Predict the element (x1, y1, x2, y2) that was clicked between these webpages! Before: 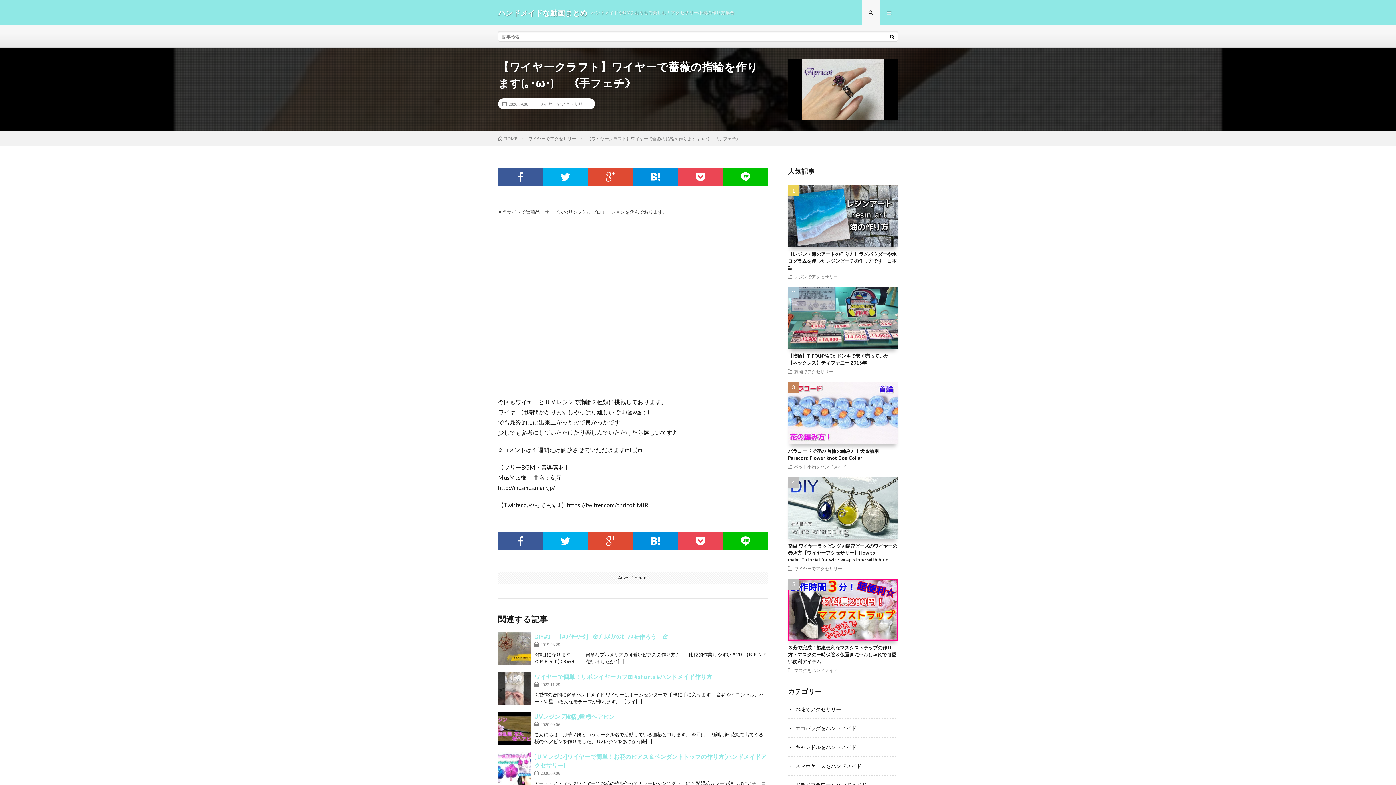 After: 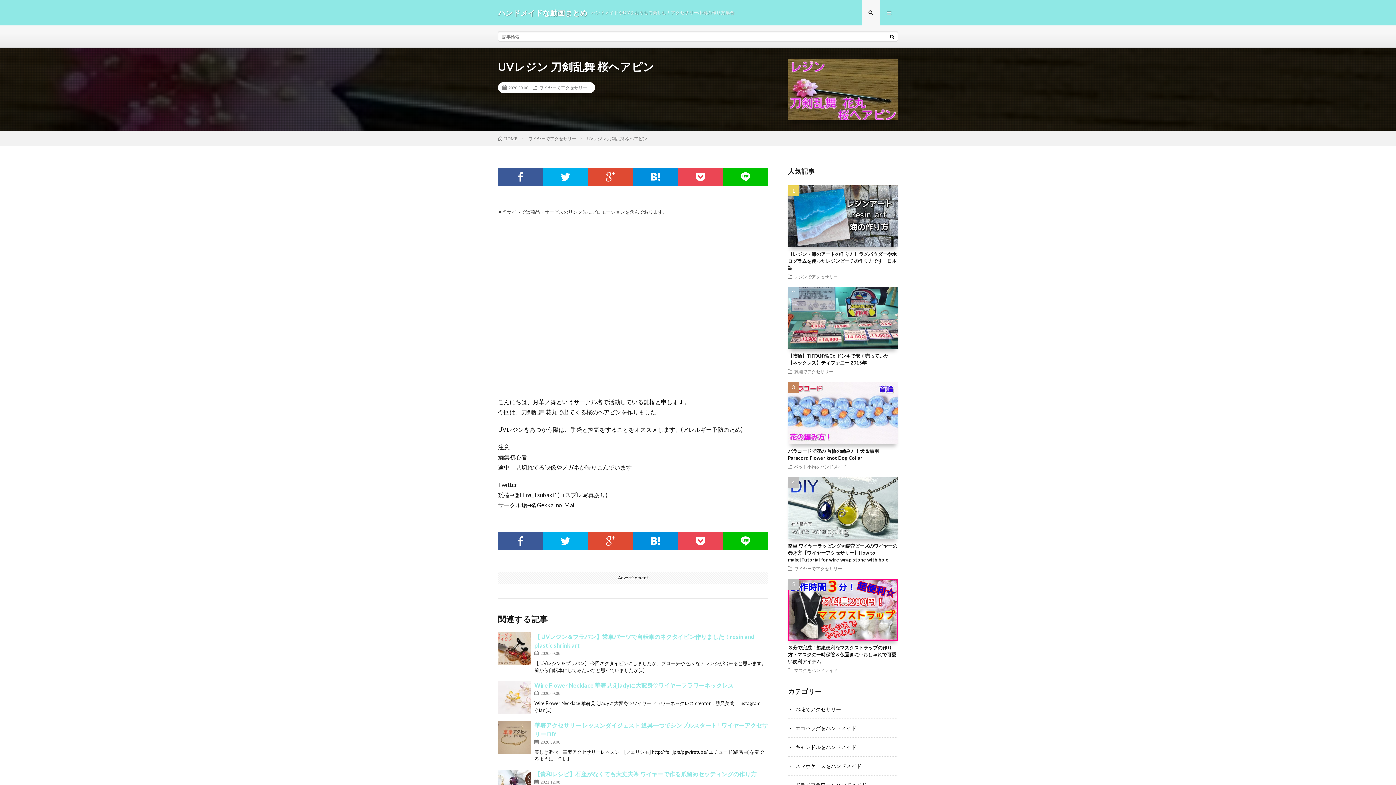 Action: label: UVレジン 刀剣乱舞 桜ヘアピン bbox: (534, 713, 614, 720)